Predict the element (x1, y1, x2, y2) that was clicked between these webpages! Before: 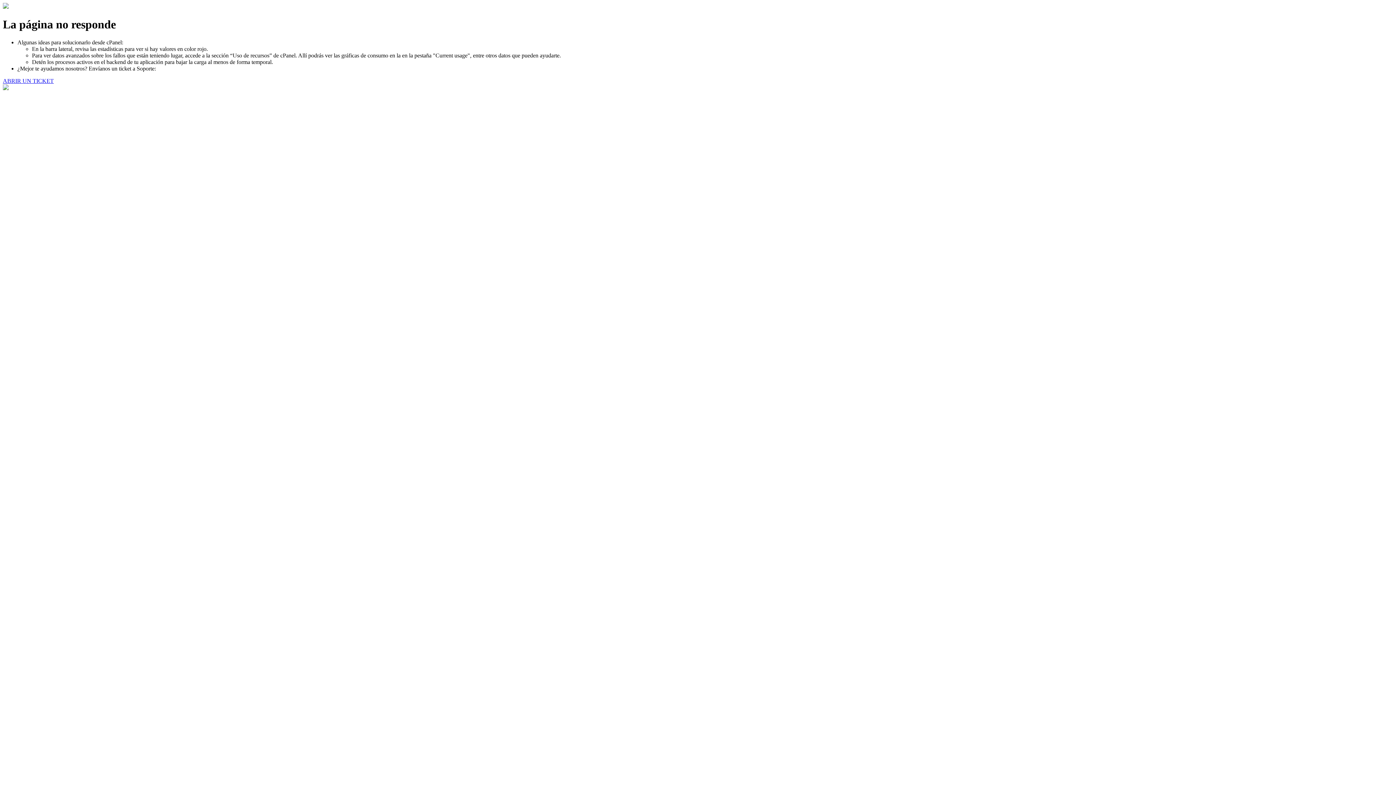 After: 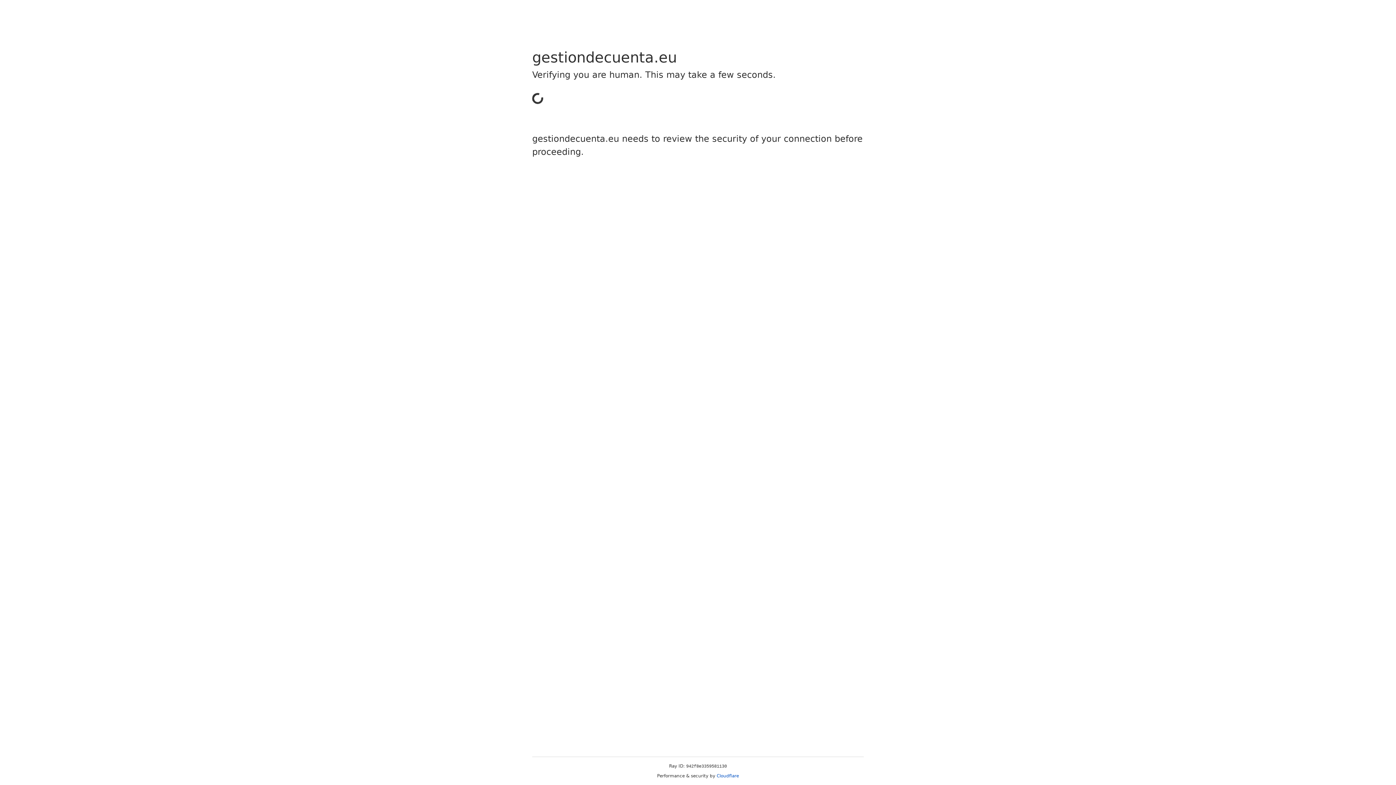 Action: bbox: (2, 77, 53, 83) label: ABRIR UN TICKET